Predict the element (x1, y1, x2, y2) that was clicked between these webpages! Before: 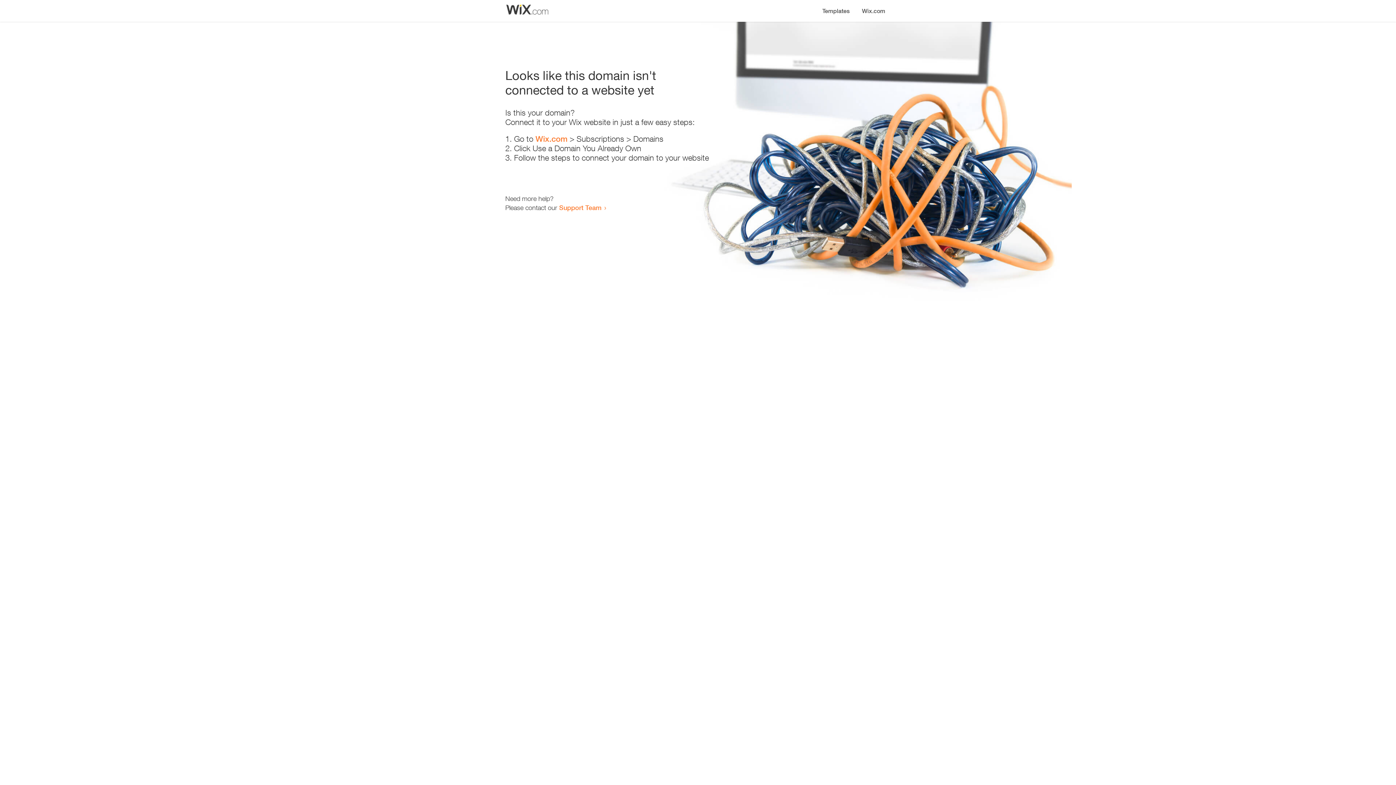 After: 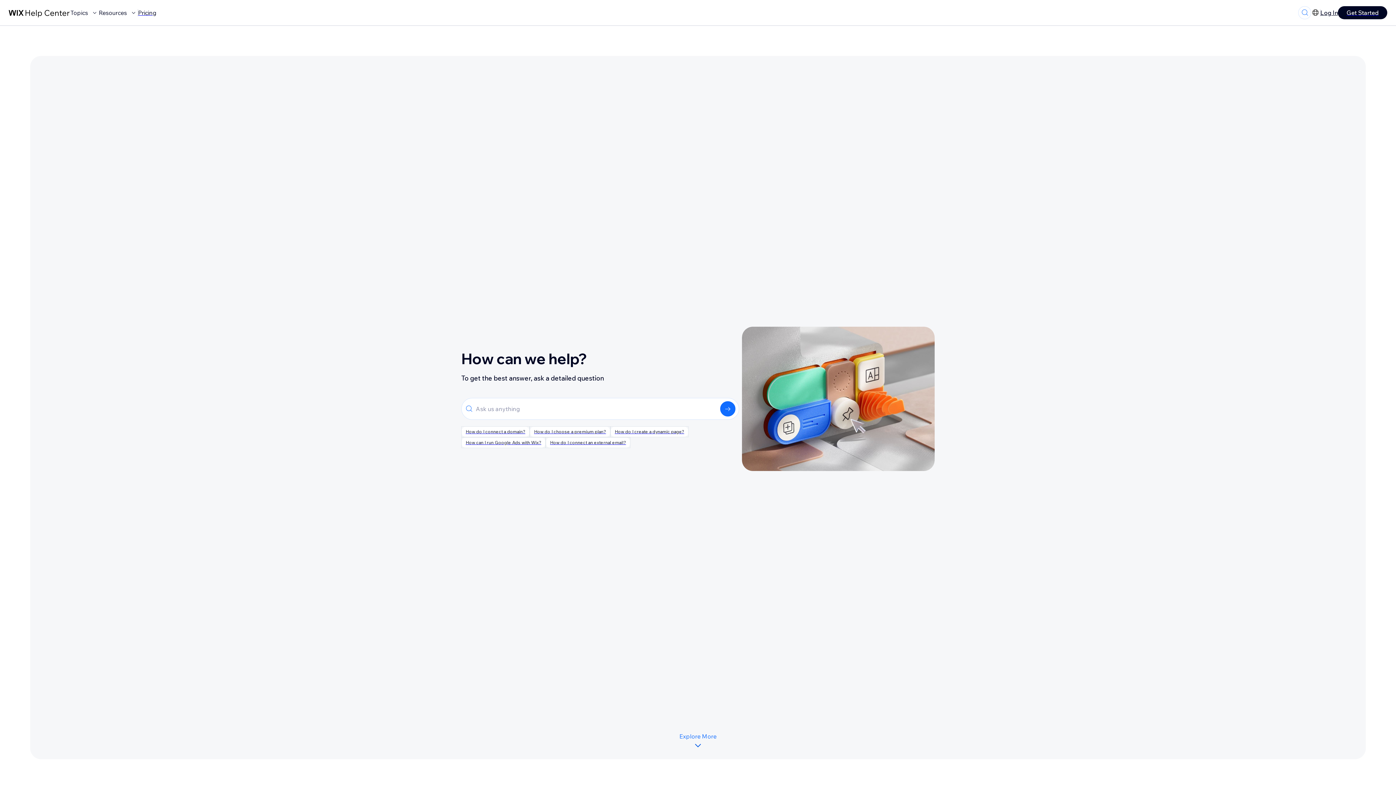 Action: bbox: (559, 203, 601, 211) label: Support Team